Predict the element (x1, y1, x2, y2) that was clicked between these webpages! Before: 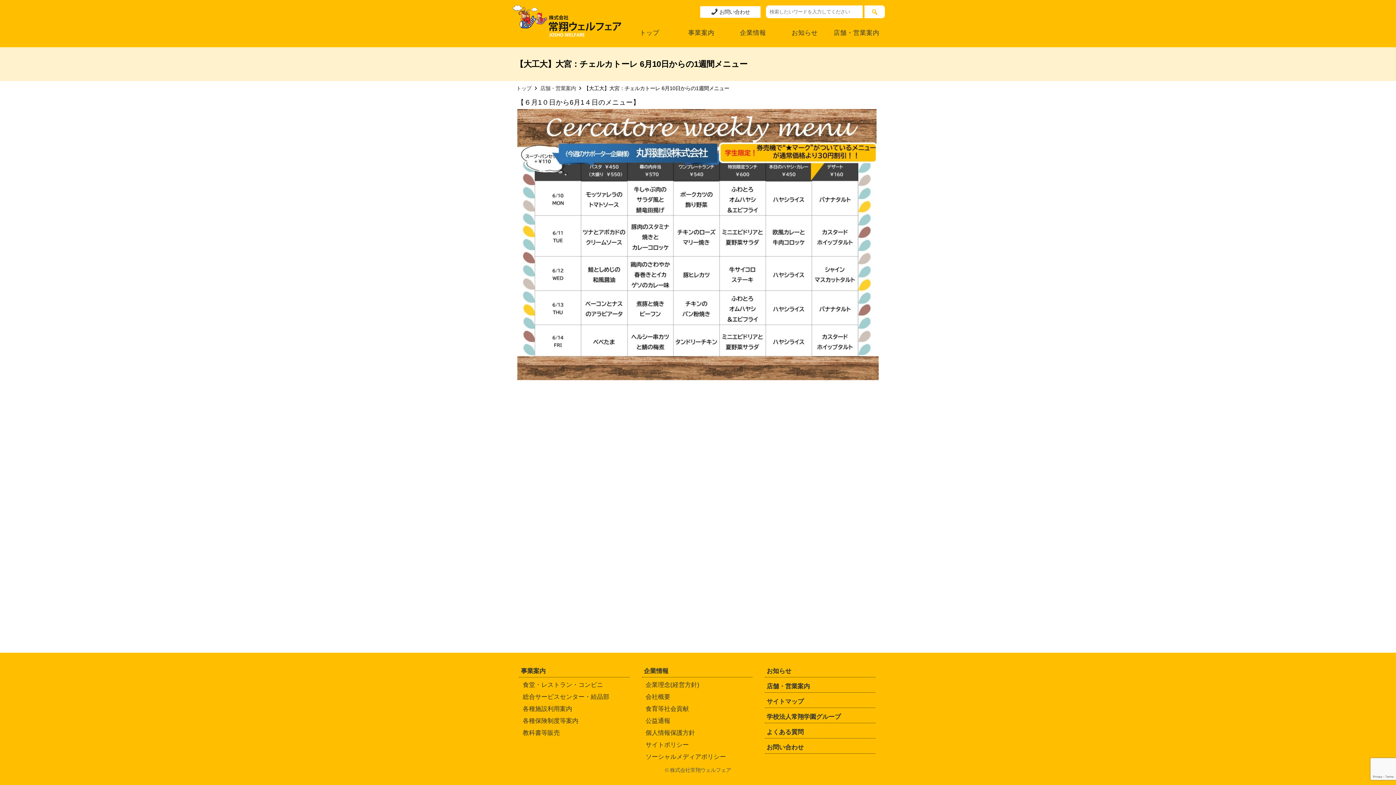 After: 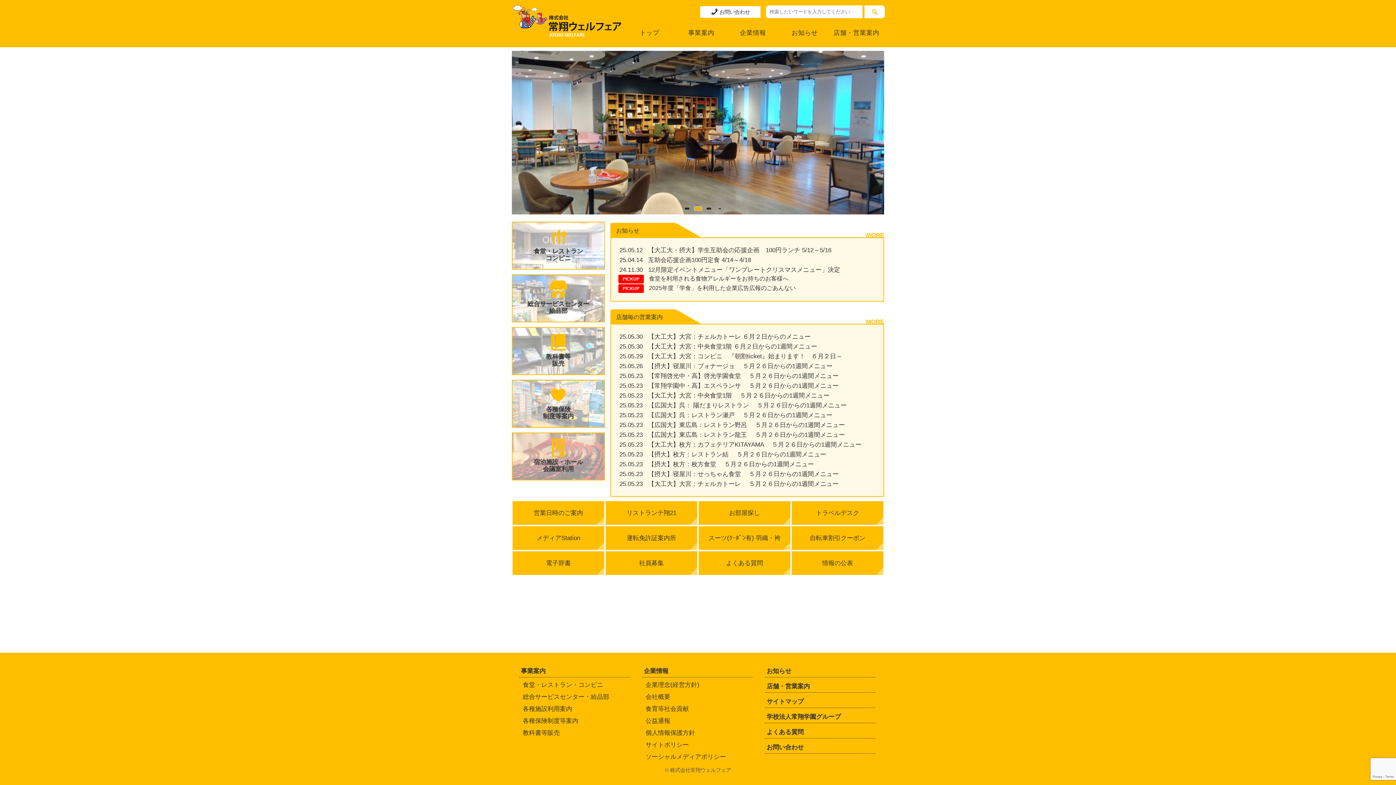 Action: bbox: (512, 4, 624, 42)